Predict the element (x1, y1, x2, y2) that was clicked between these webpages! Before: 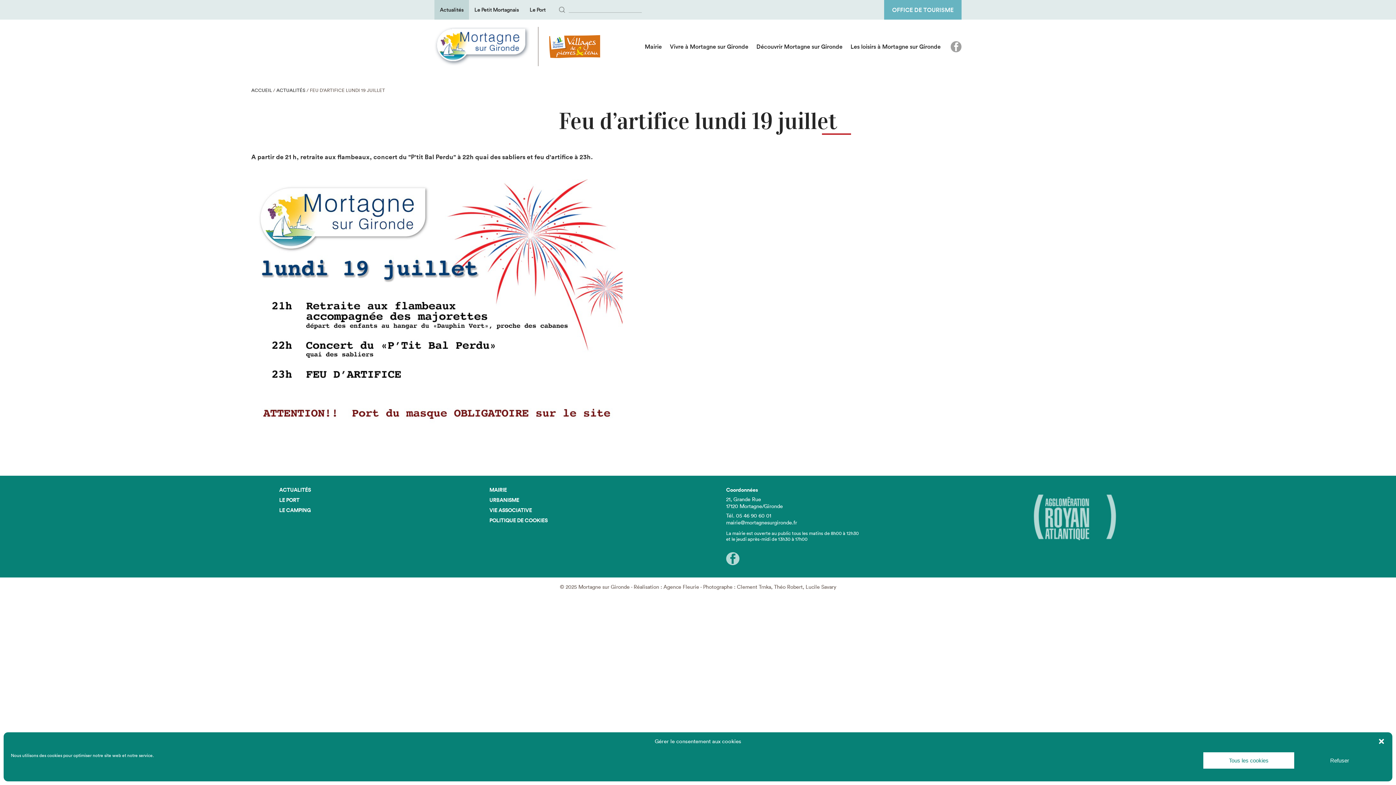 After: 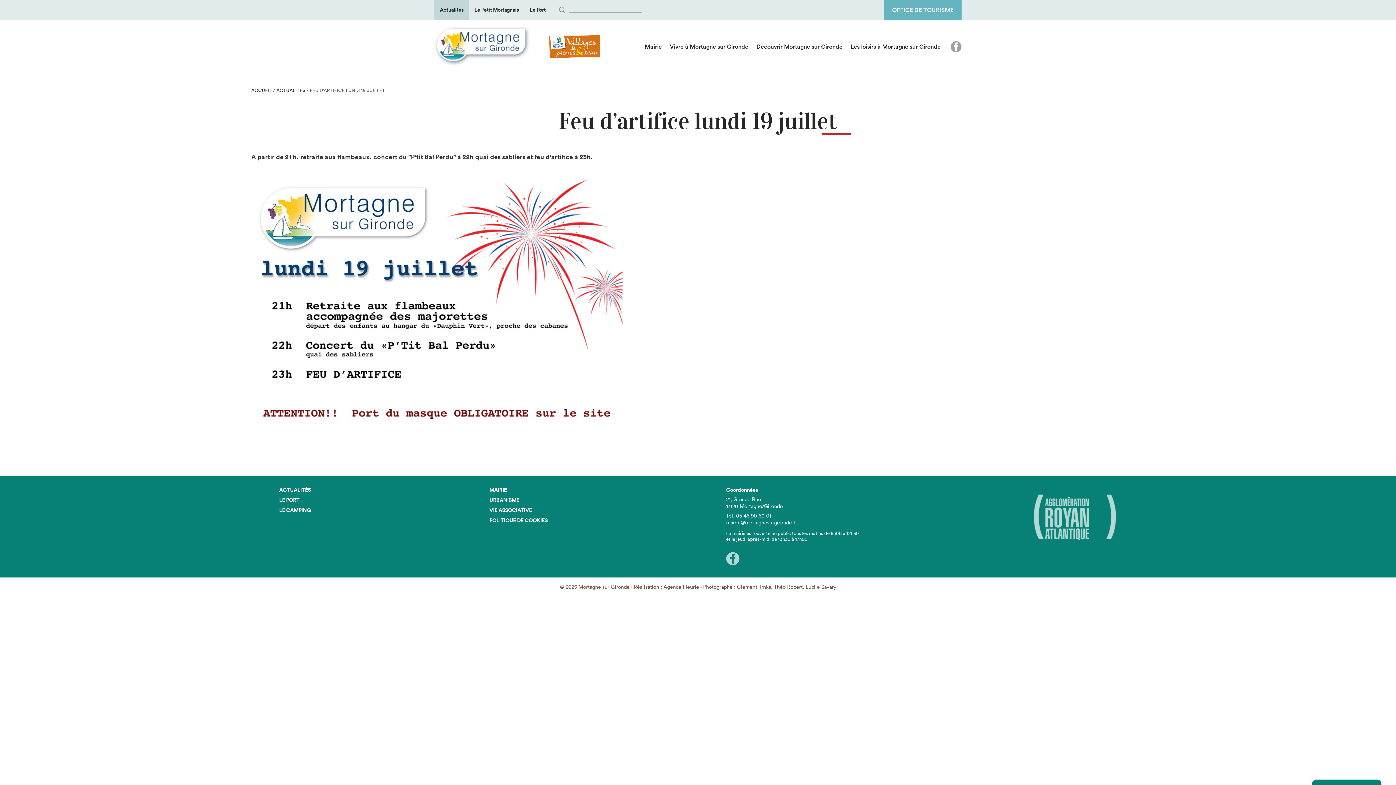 Action: bbox: (1294, 752, 1385, 769) label: Refuser